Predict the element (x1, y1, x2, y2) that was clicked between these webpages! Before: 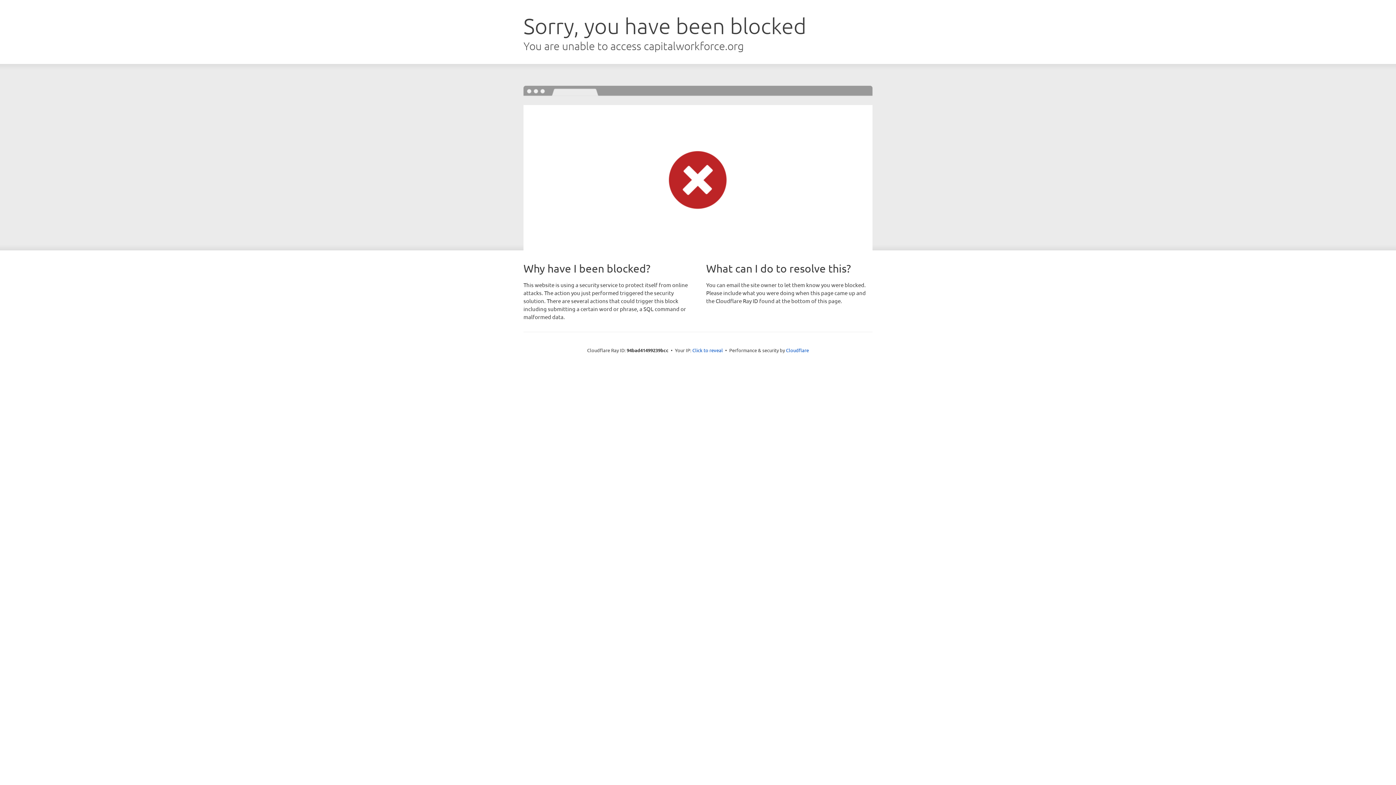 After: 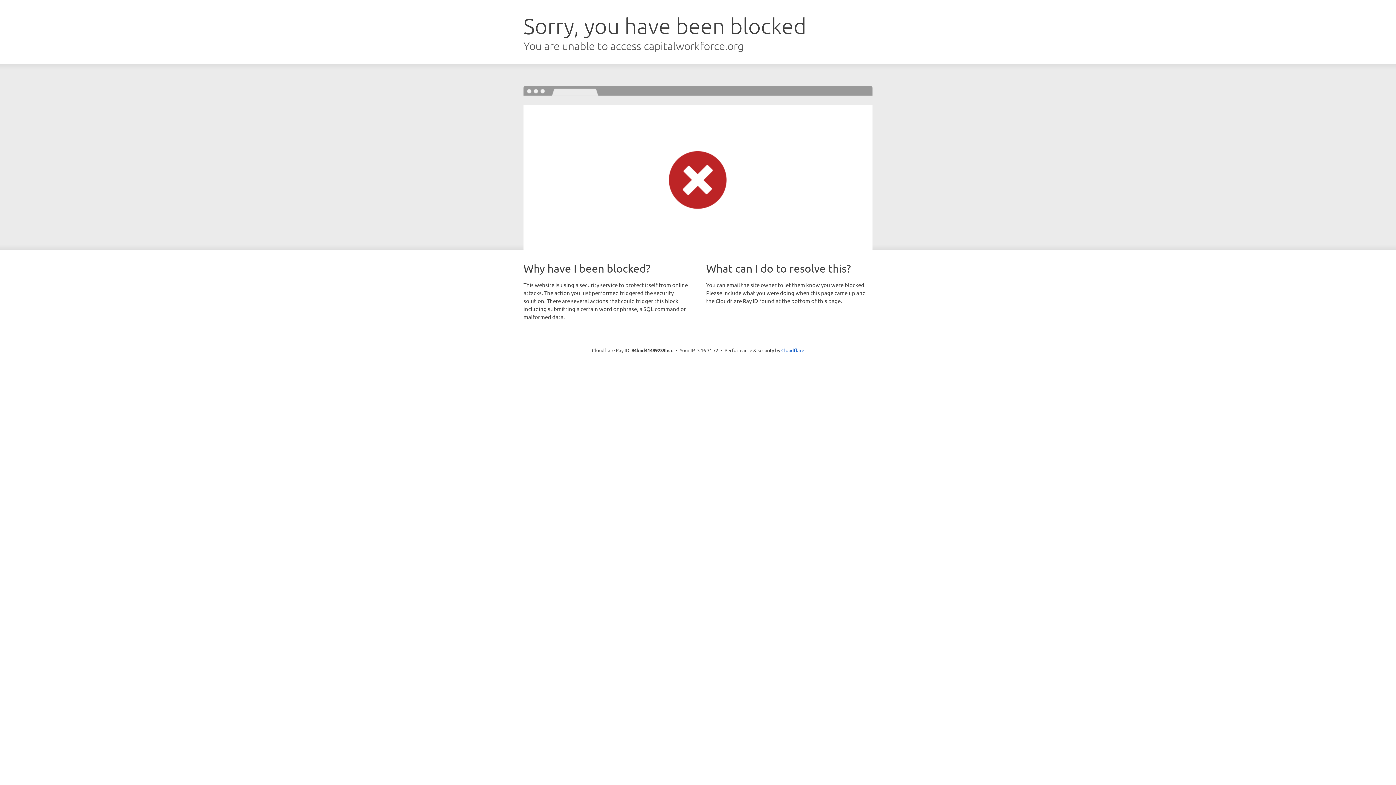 Action: label: Click to reveal bbox: (692, 346, 723, 353)